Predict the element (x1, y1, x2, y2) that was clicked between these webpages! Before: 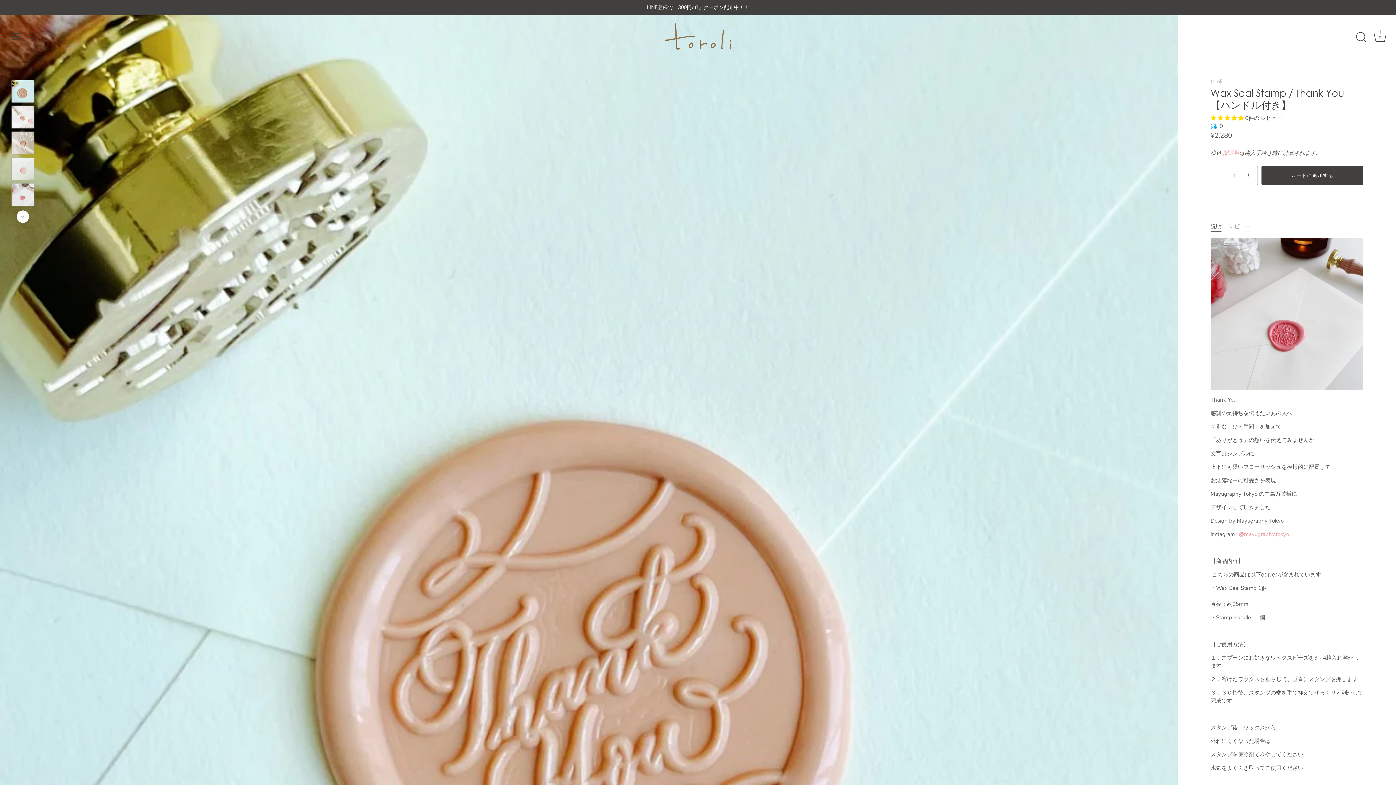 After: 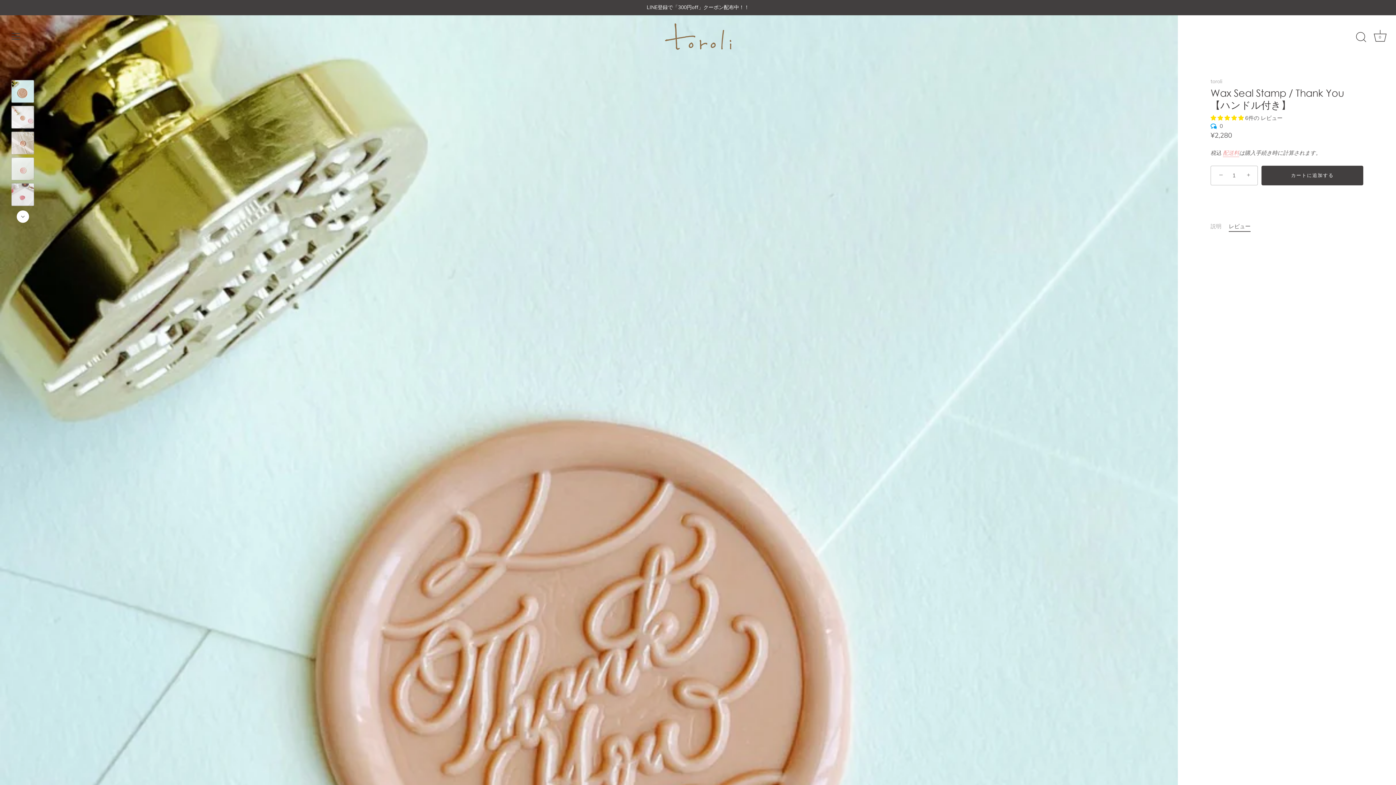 Action: bbox: (1229, 222, 1250, 230) label: レビュー